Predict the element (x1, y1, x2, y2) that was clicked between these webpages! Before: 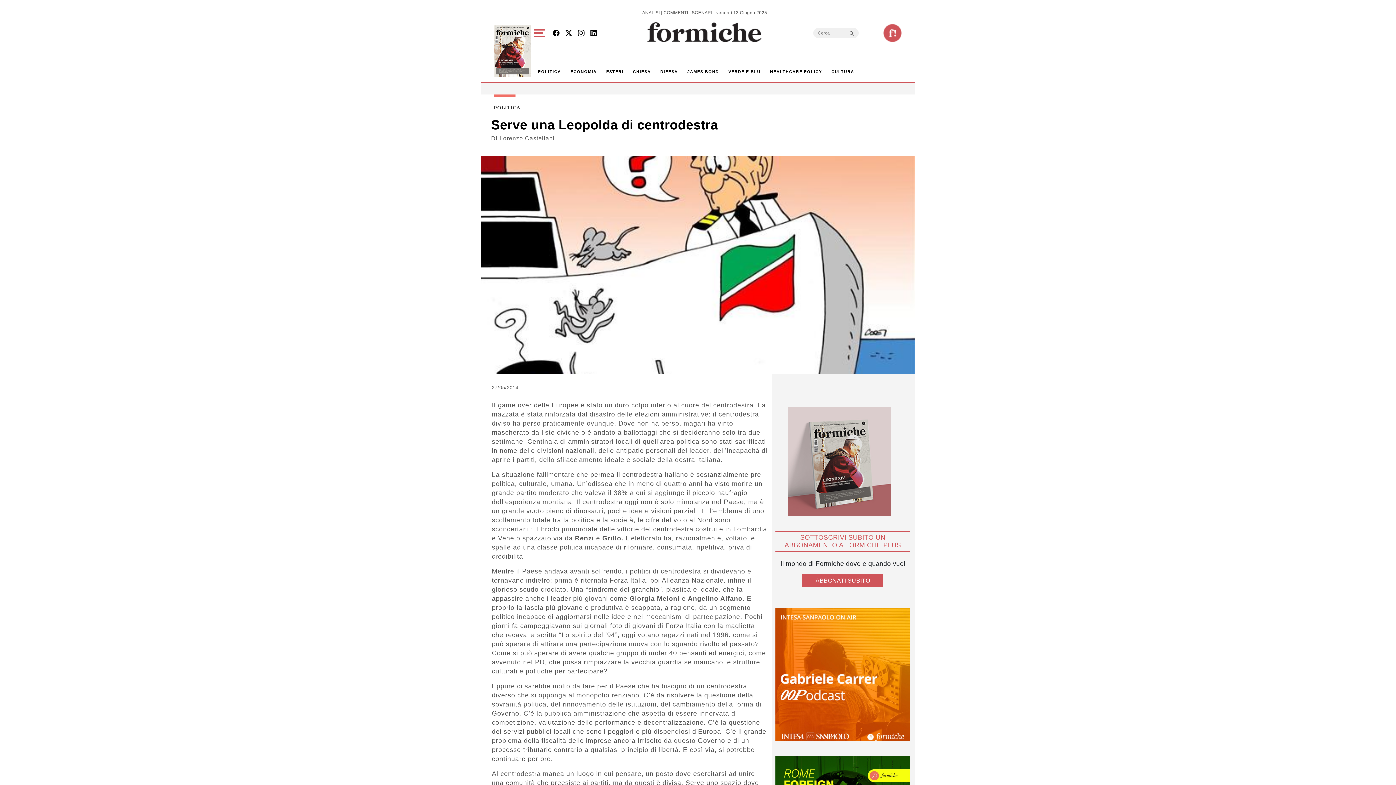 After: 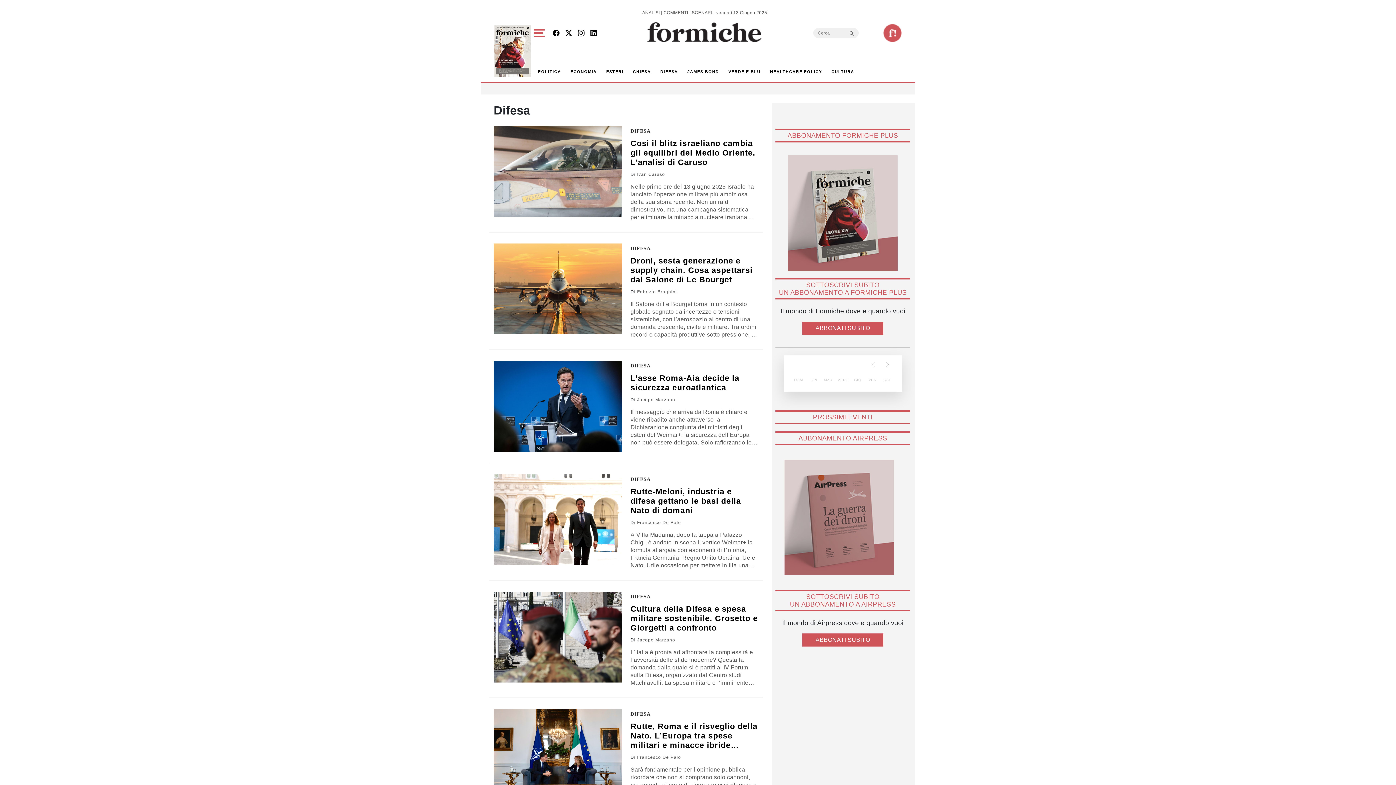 Action: label: DIFESA bbox: (657, 65, 681, 78)